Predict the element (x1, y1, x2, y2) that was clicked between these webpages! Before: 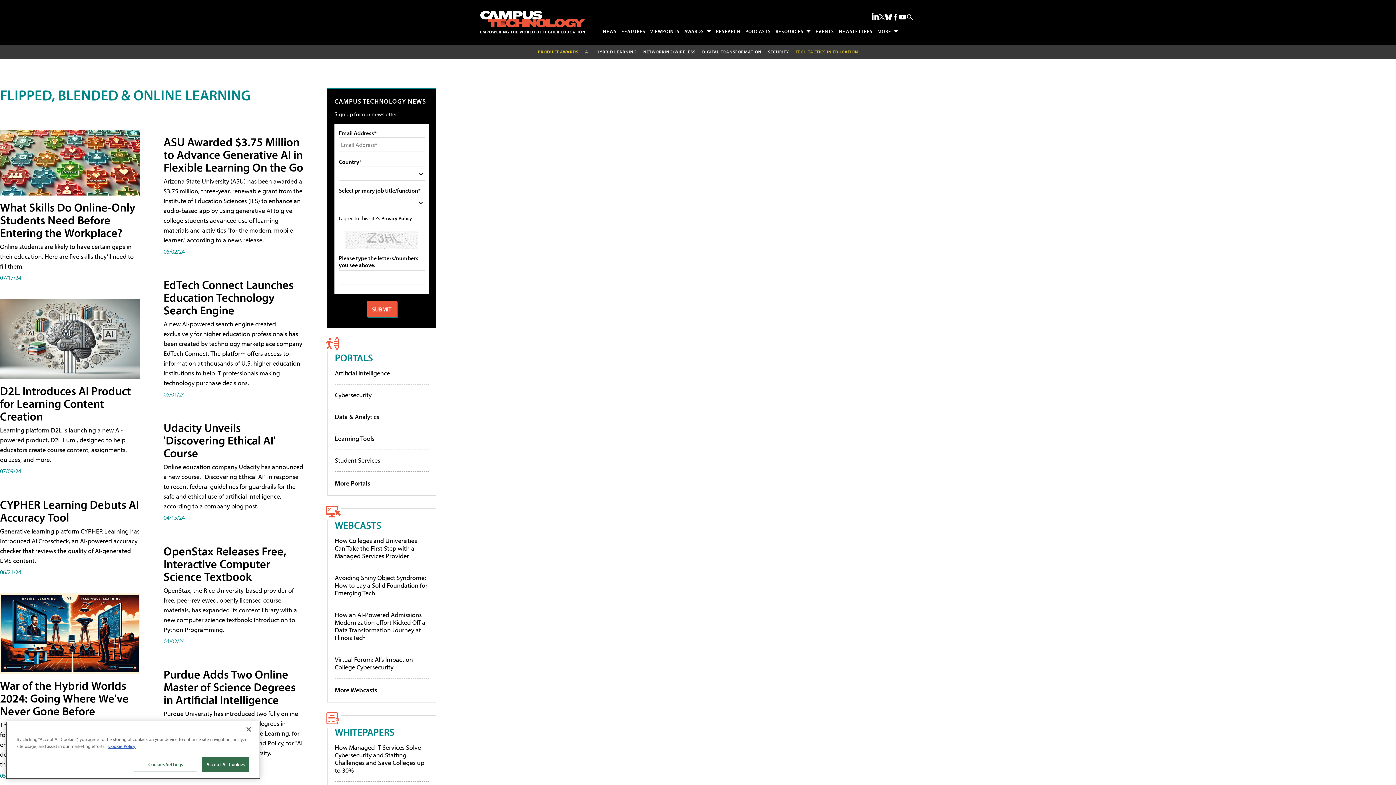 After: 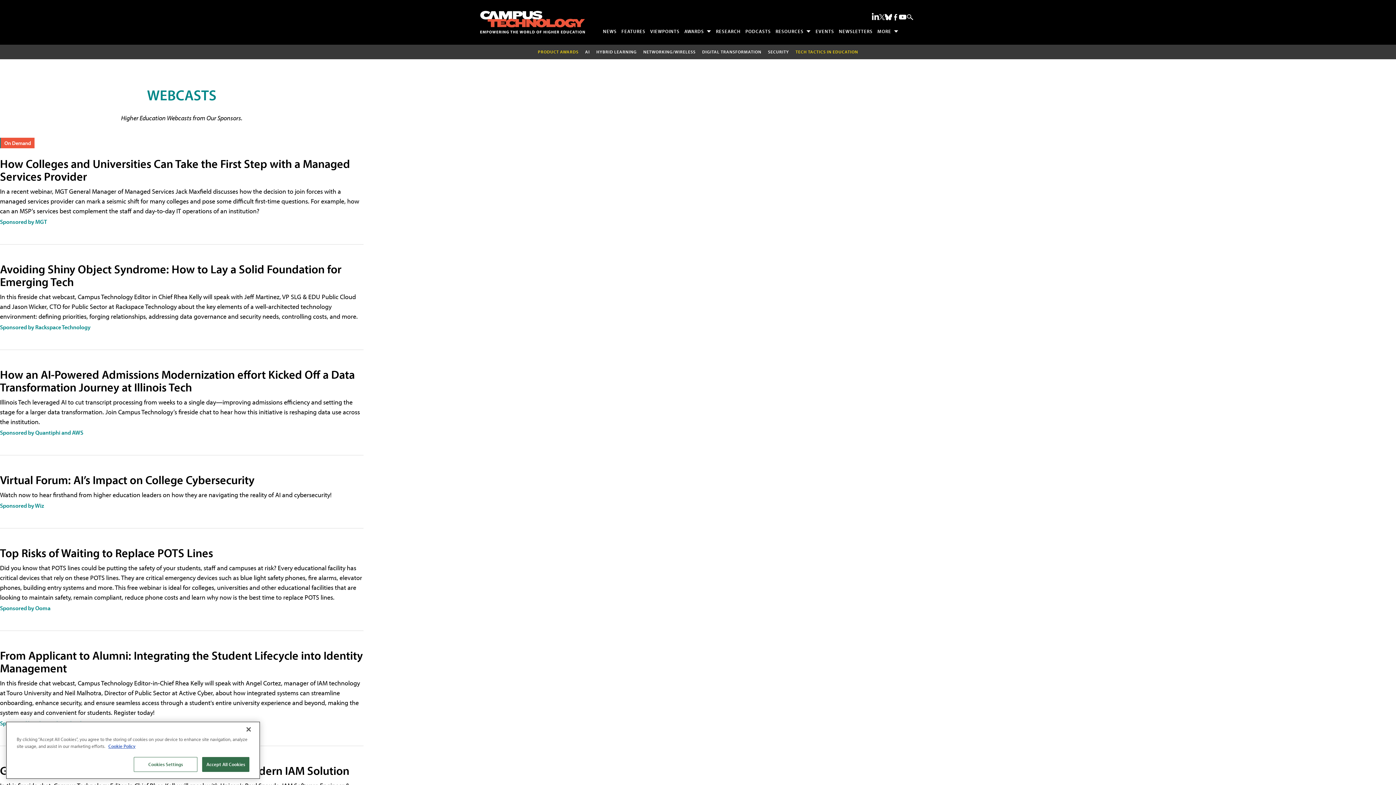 Action: bbox: (334, 686, 377, 694) label: More Webcasts